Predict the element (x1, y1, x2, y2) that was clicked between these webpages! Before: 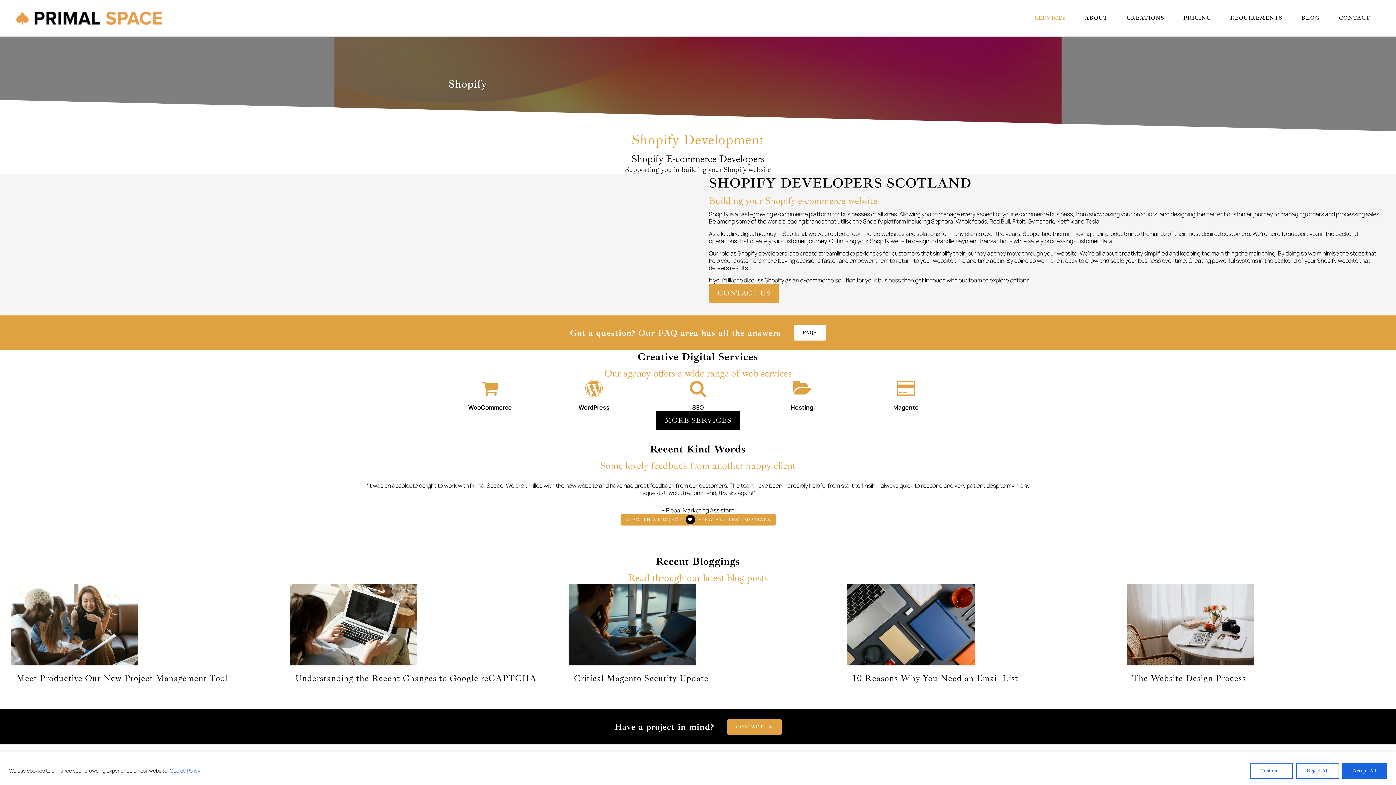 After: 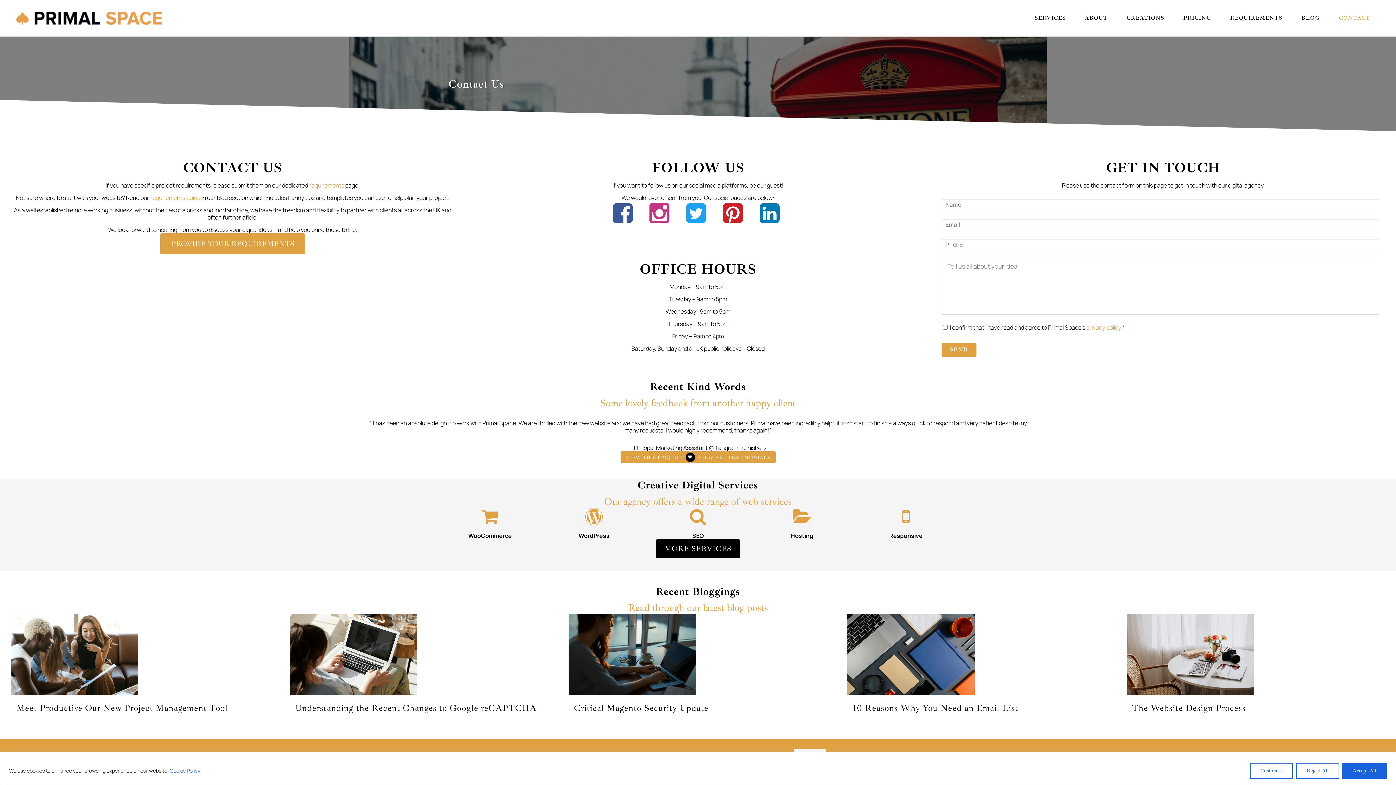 Action: label: CONTACT US bbox: (709, 283, 779, 302)